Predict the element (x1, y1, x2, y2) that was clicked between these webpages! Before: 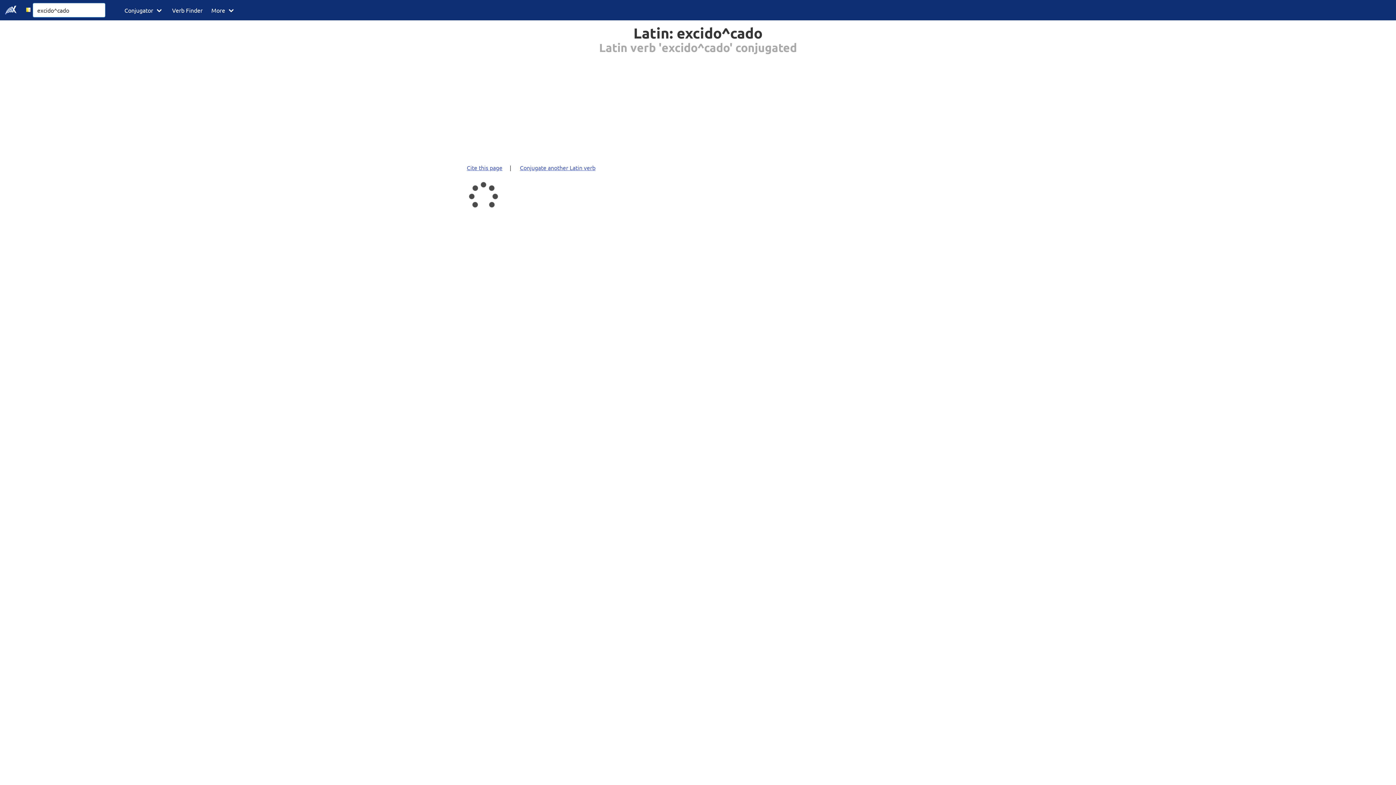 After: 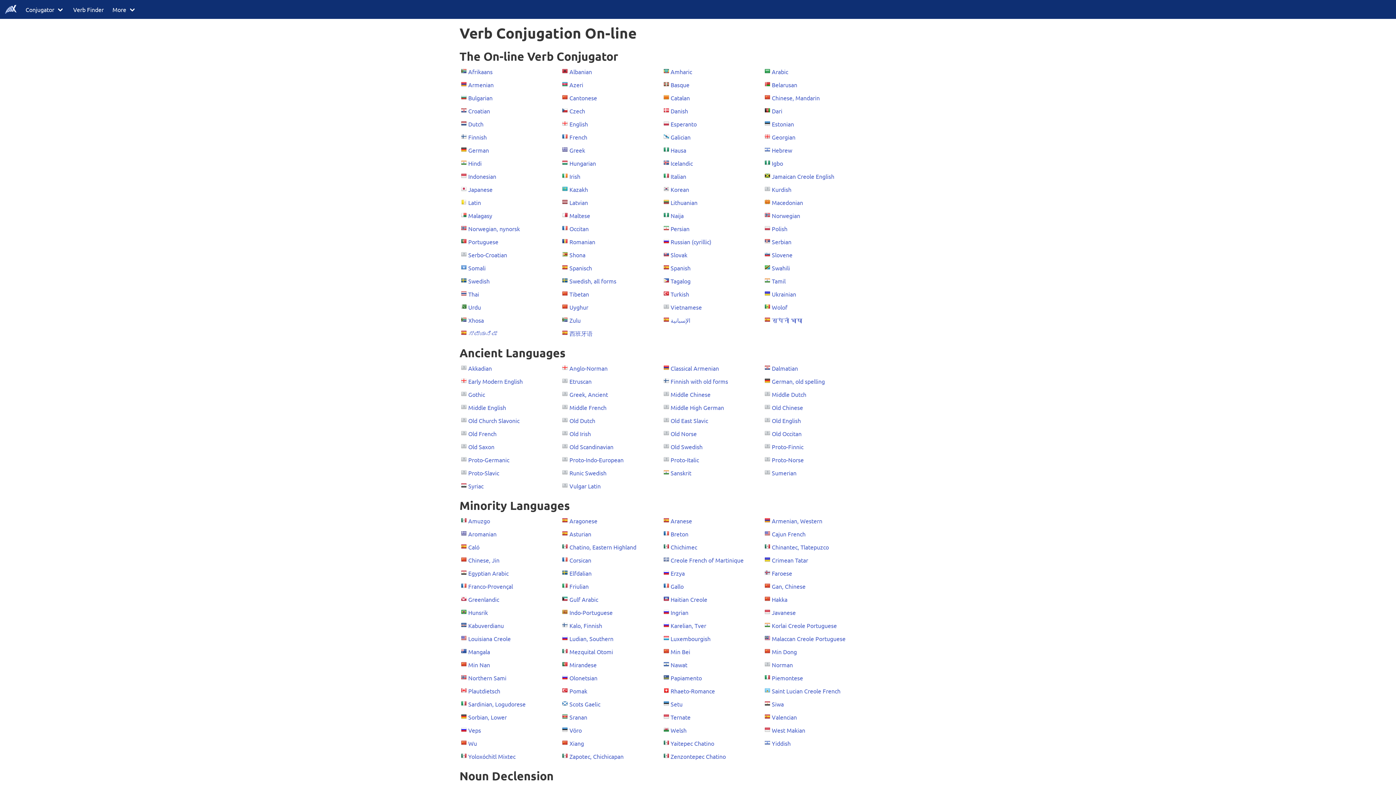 Action: bbox: (120, 0, 167, 20) label: Conjugator